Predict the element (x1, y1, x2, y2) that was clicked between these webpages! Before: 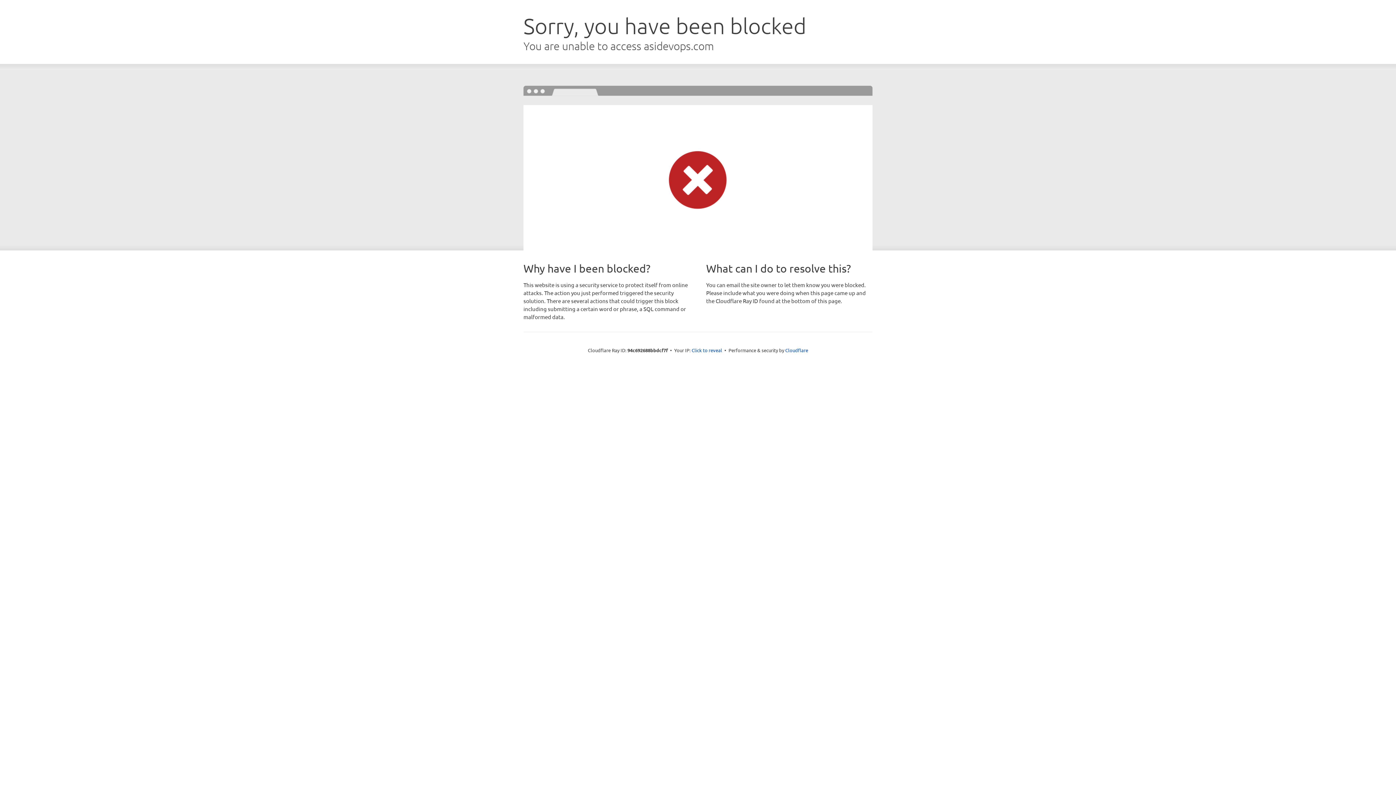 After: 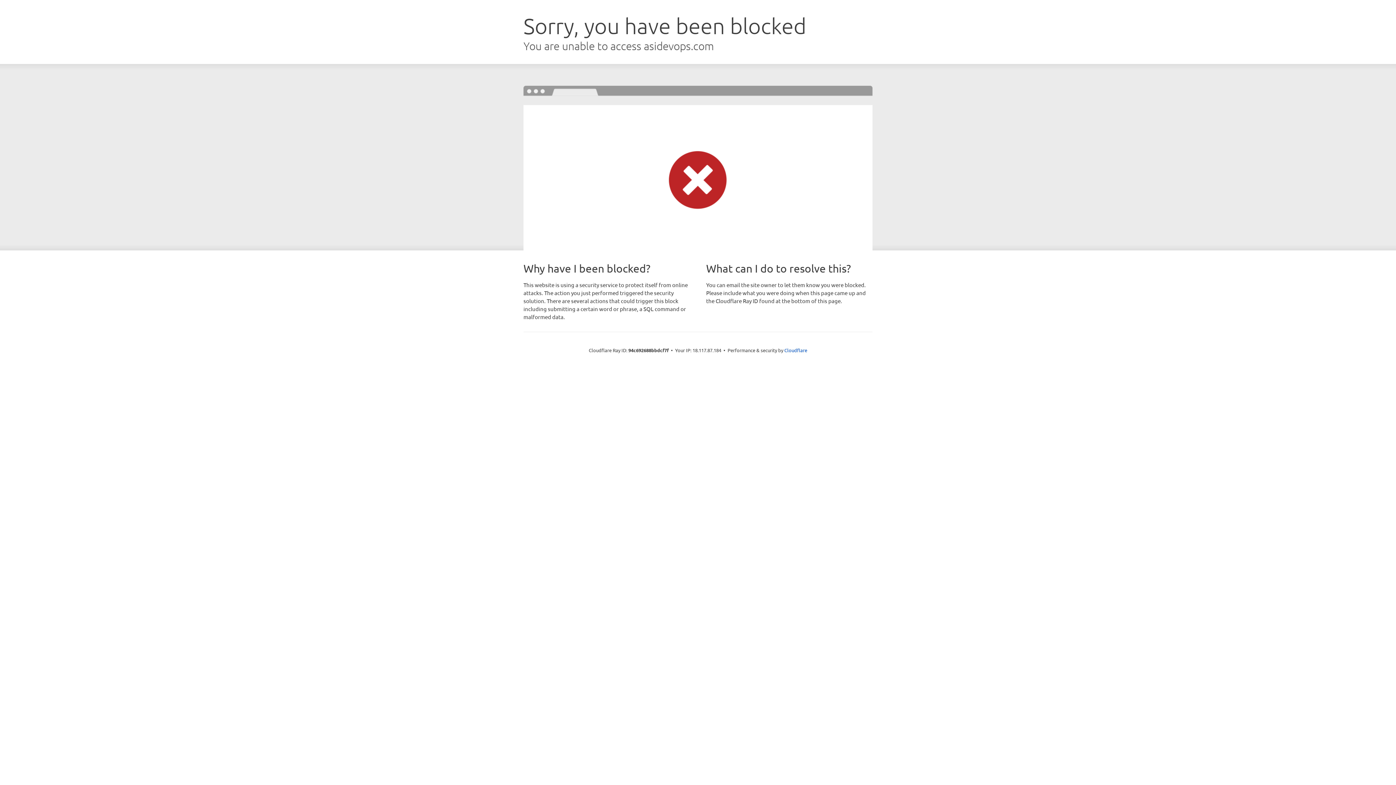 Action: bbox: (691, 346, 722, 353) label: Click to reveal